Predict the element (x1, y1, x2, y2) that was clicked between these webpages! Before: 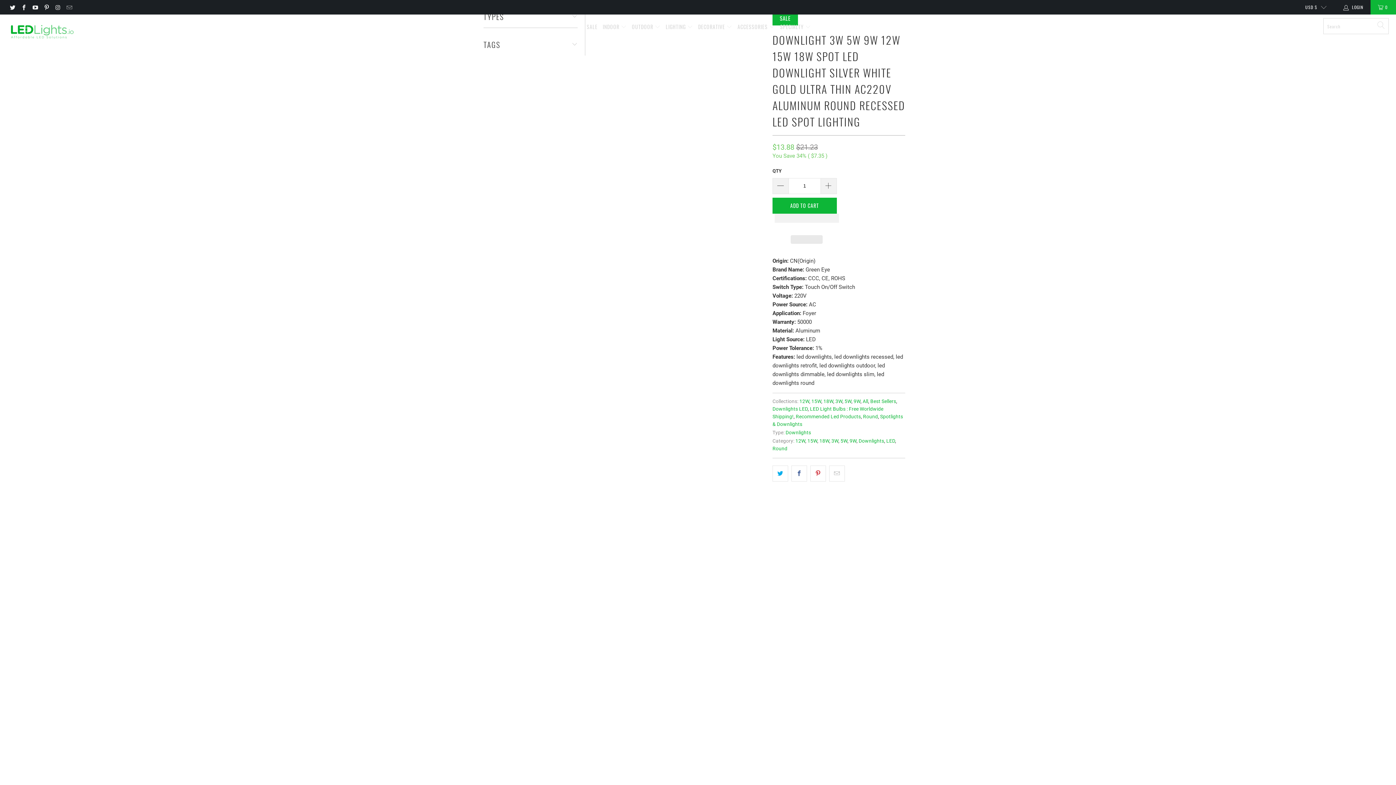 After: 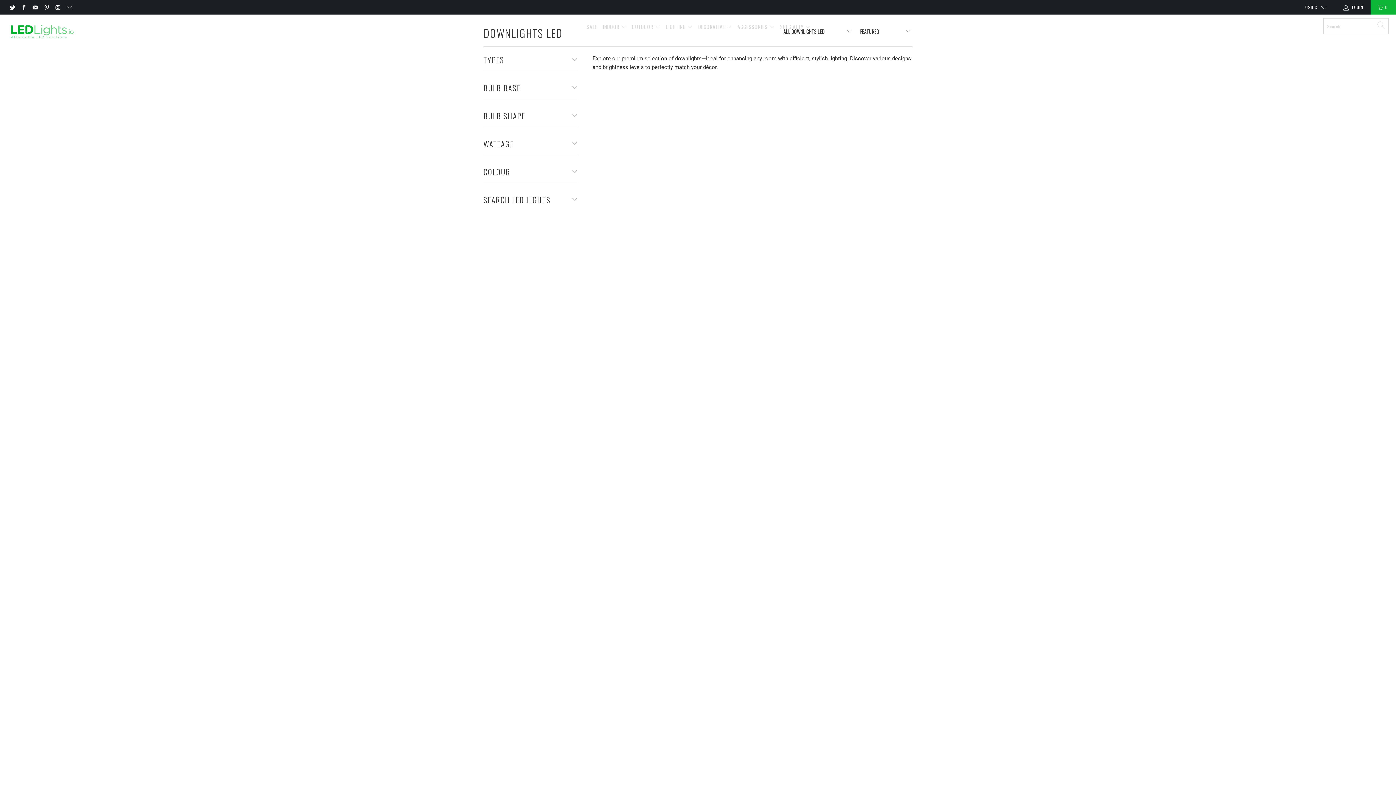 Action: label: Downlights LED bbox: (772, 406, 808, 411)